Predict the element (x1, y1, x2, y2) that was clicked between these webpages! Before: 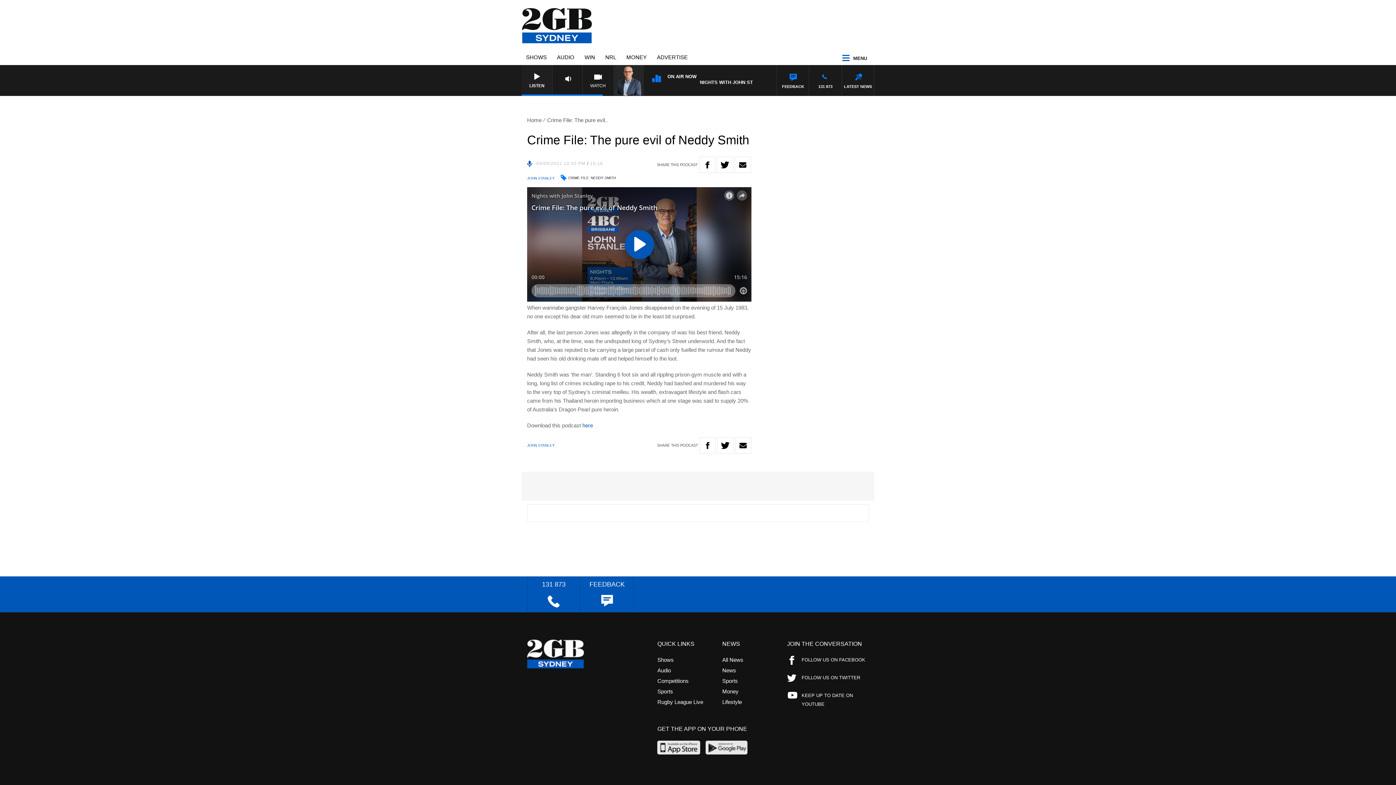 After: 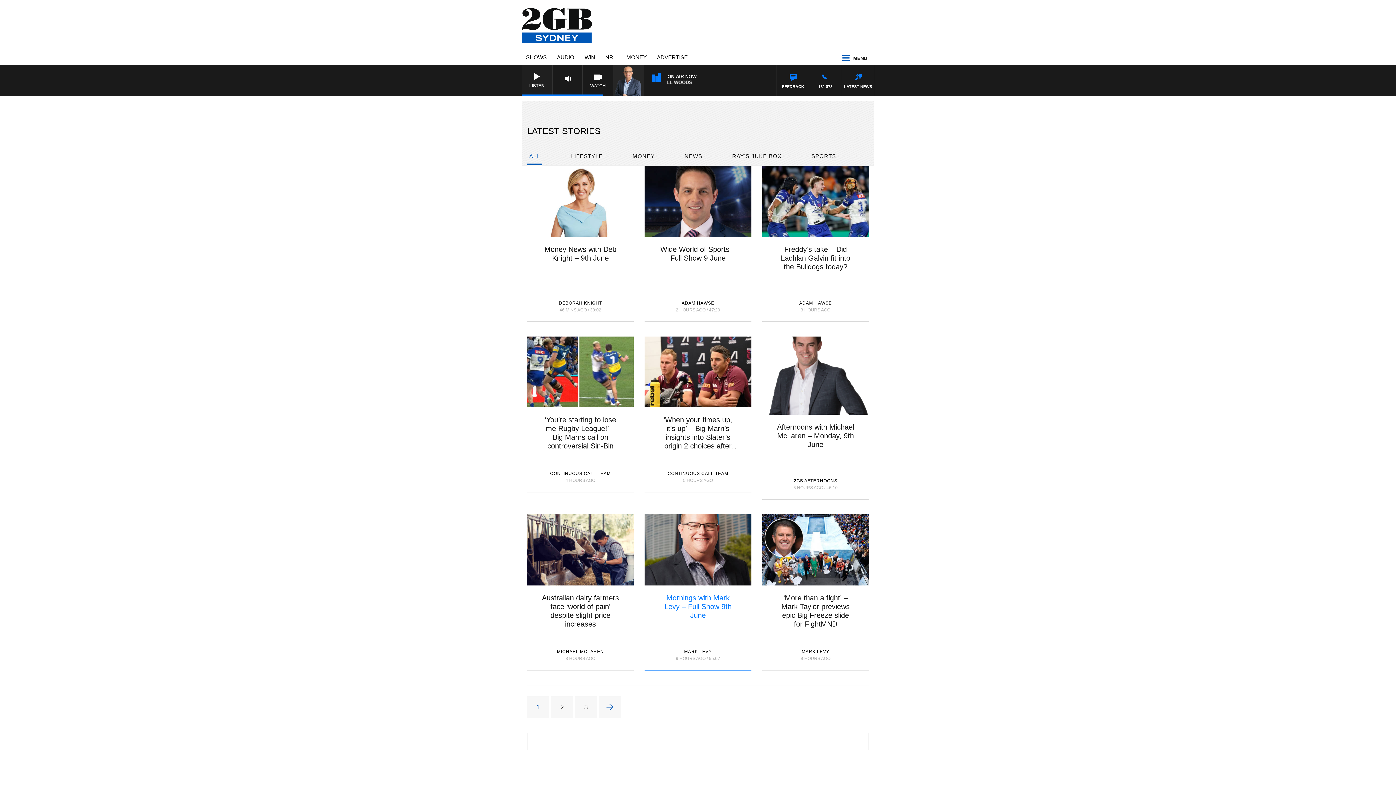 Action: label: Audio bbox: (657, 667, 671, 673)